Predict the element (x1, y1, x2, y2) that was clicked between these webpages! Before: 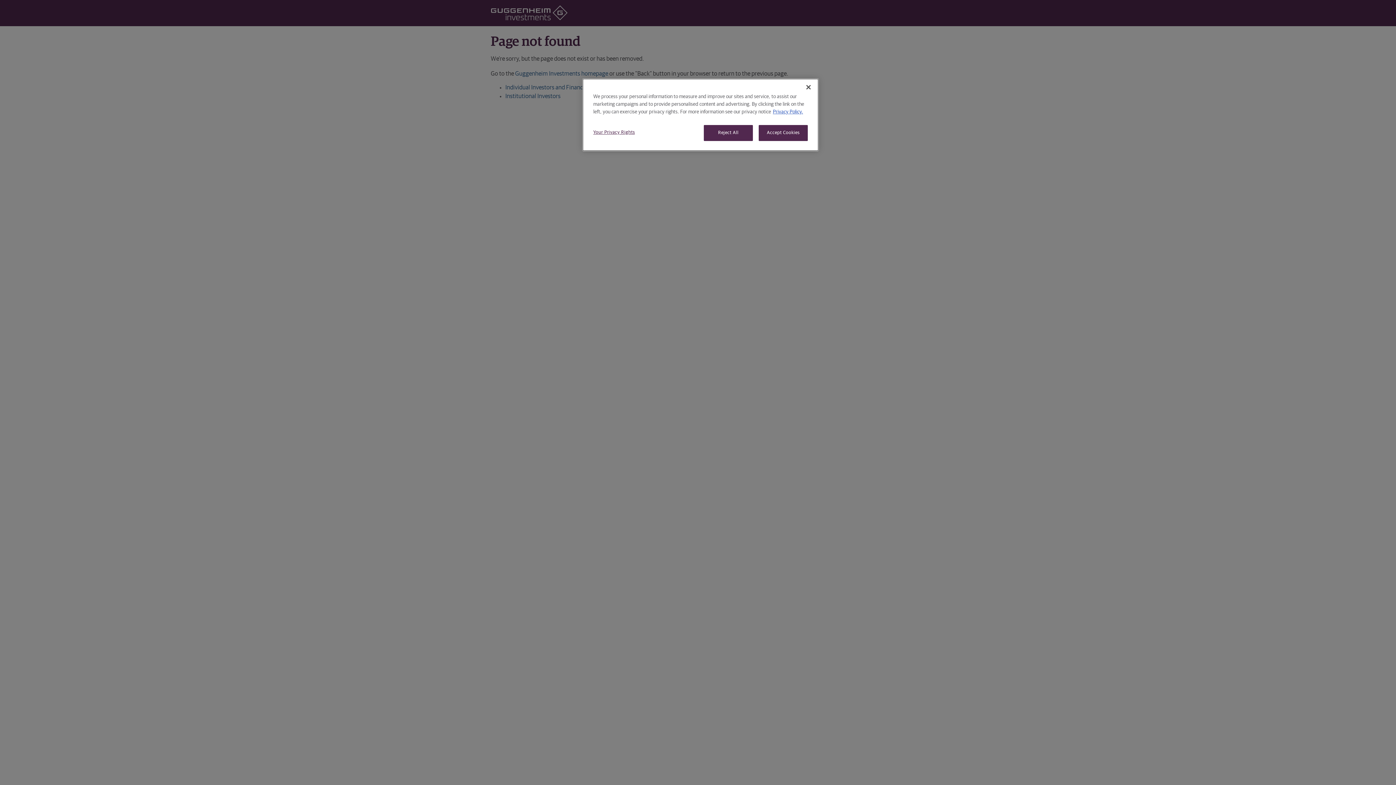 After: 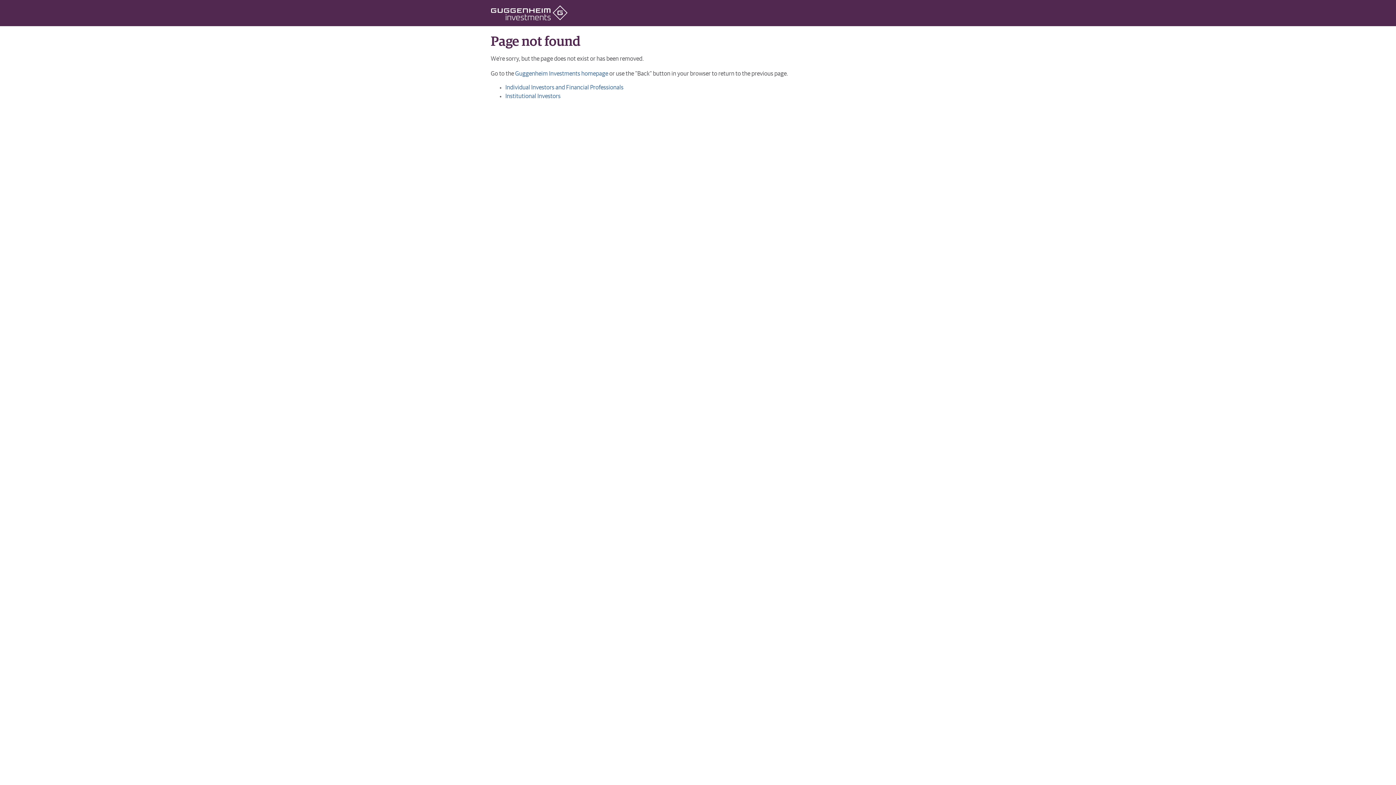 Action: bbox: (758, 125, 808, 141) label: Accept Cookies